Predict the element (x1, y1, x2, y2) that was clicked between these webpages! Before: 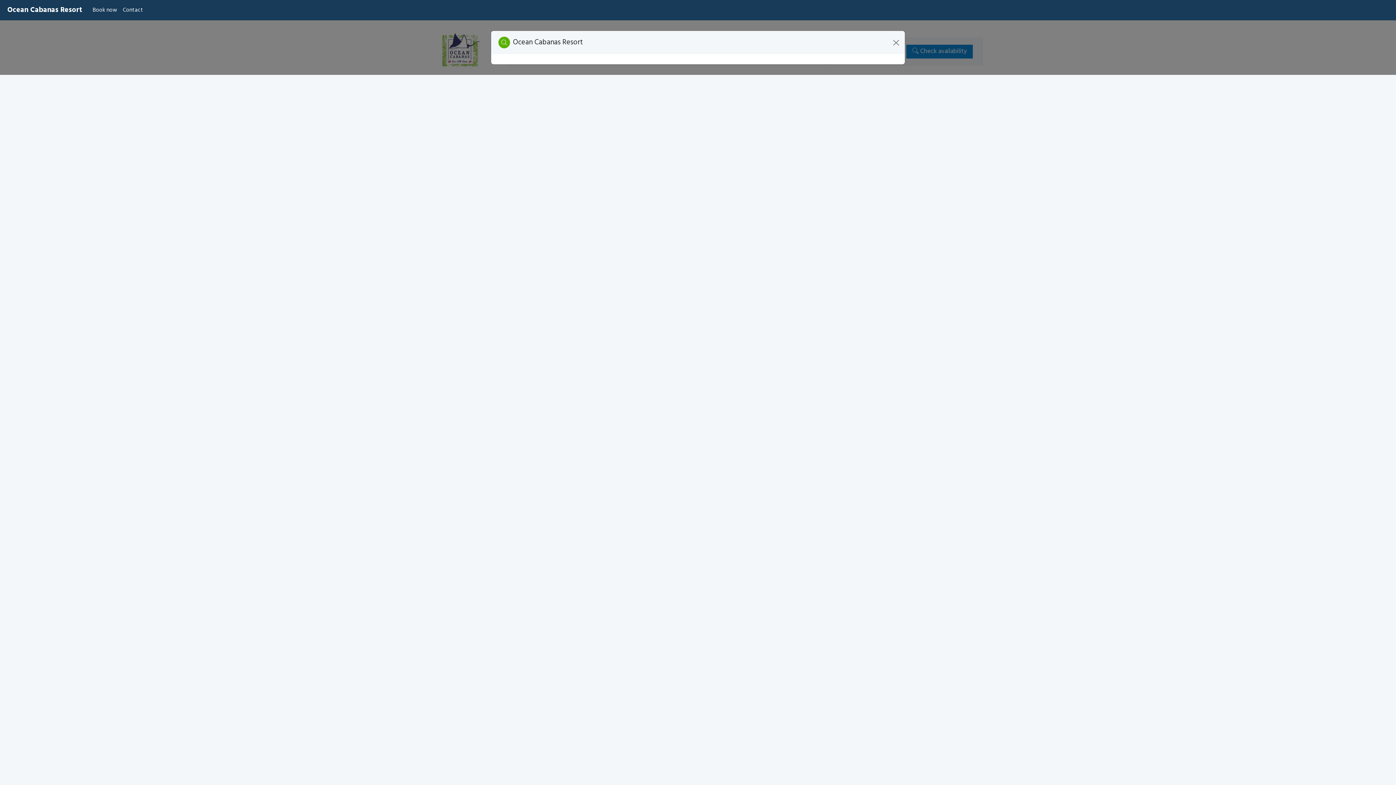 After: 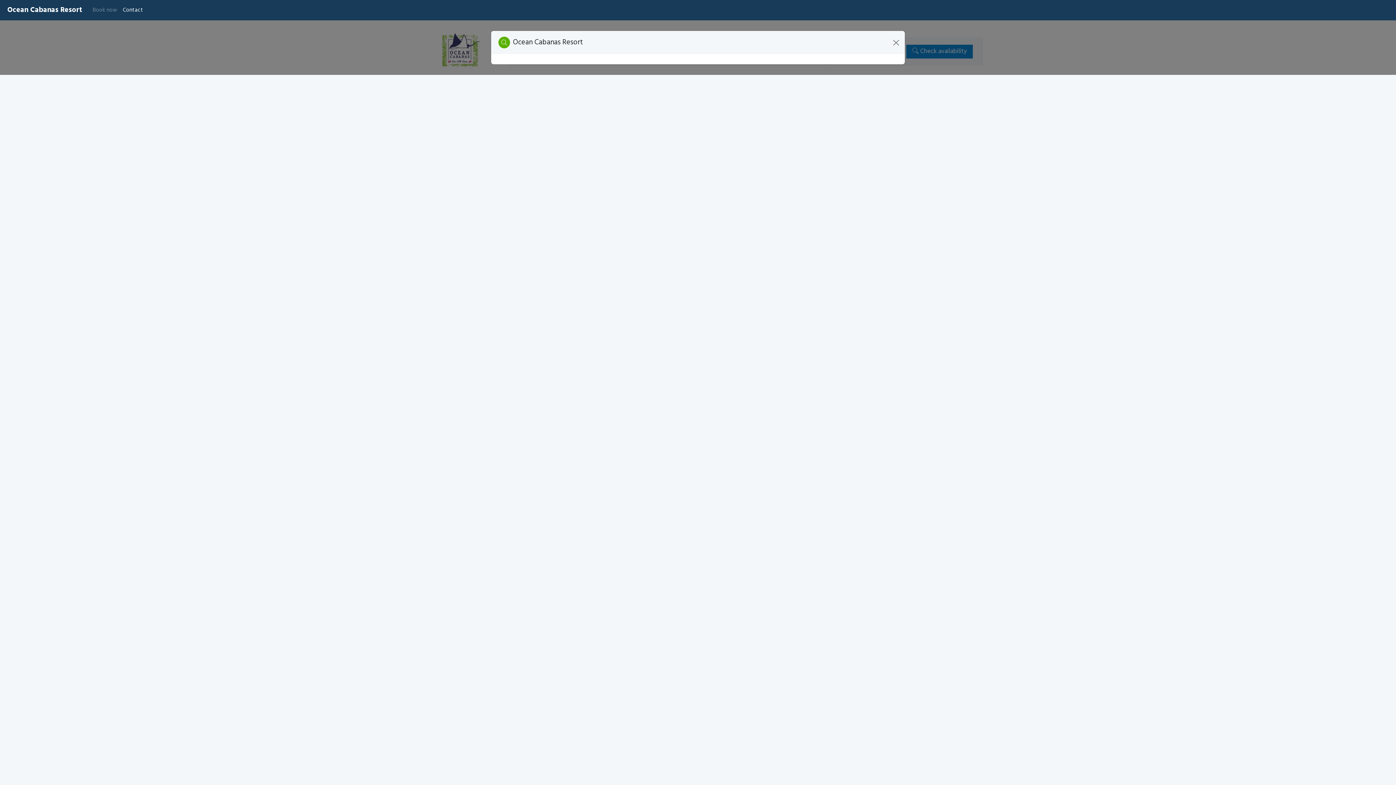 Action: label: Book now bbox: (89, 3, 120, 17)